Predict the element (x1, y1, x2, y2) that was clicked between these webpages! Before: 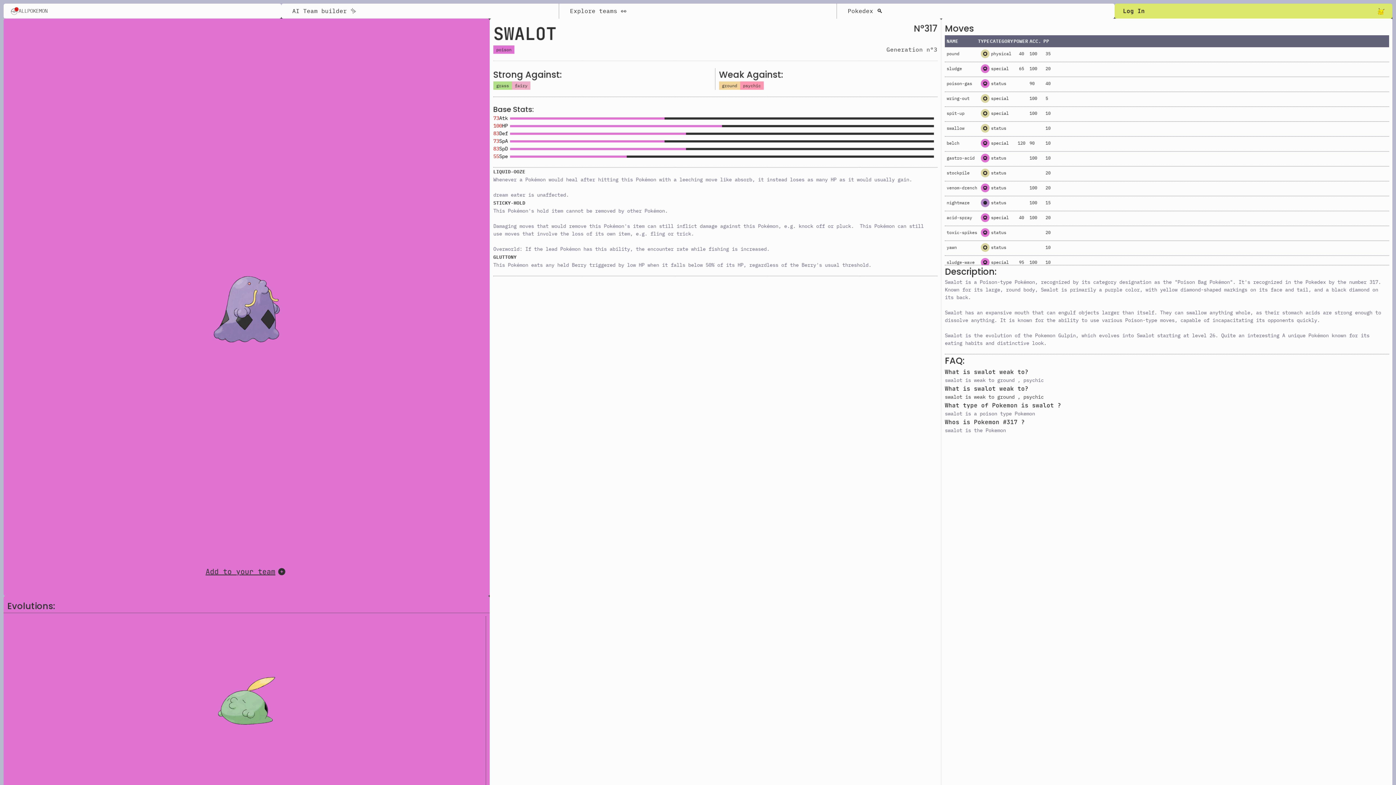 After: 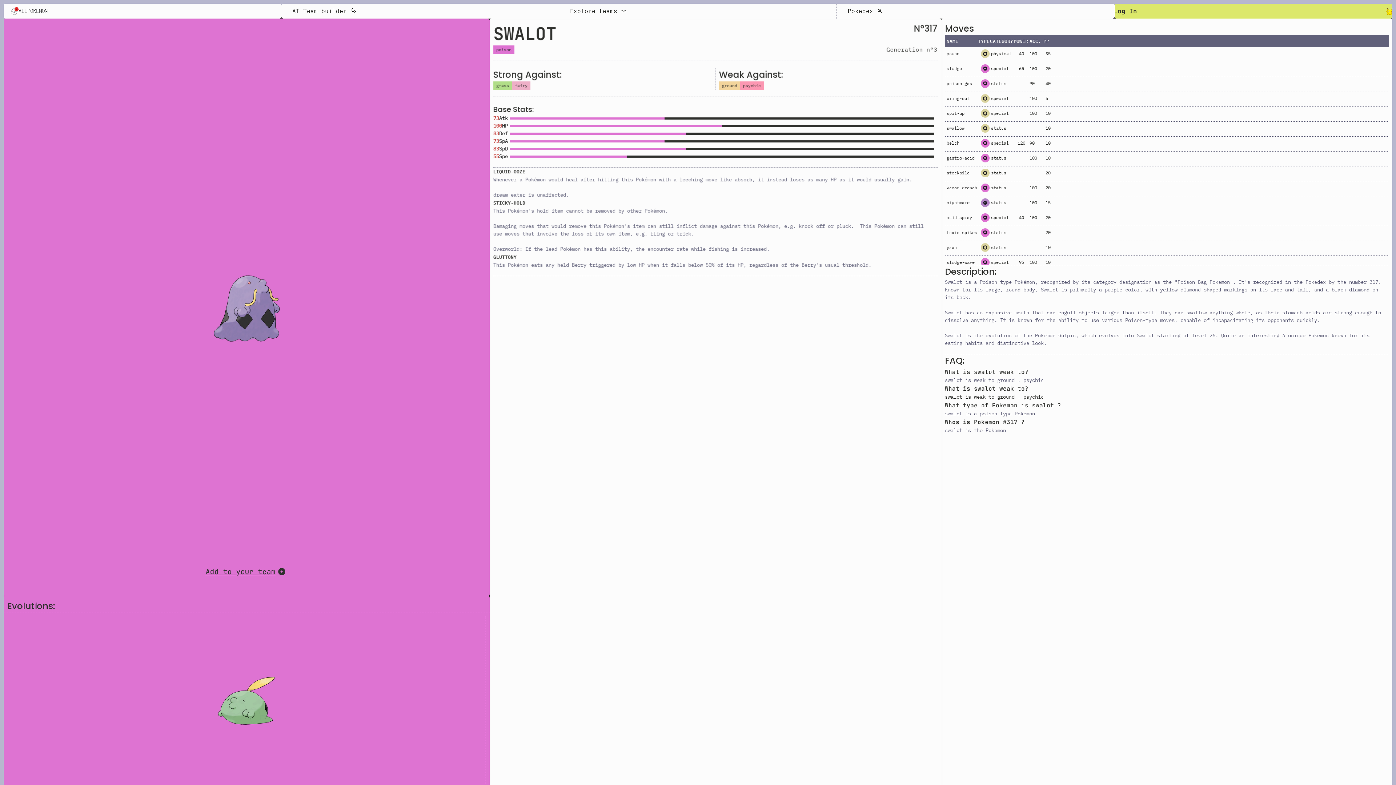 Action: label: Log In bbox: (1114, 3, 1392, 18)